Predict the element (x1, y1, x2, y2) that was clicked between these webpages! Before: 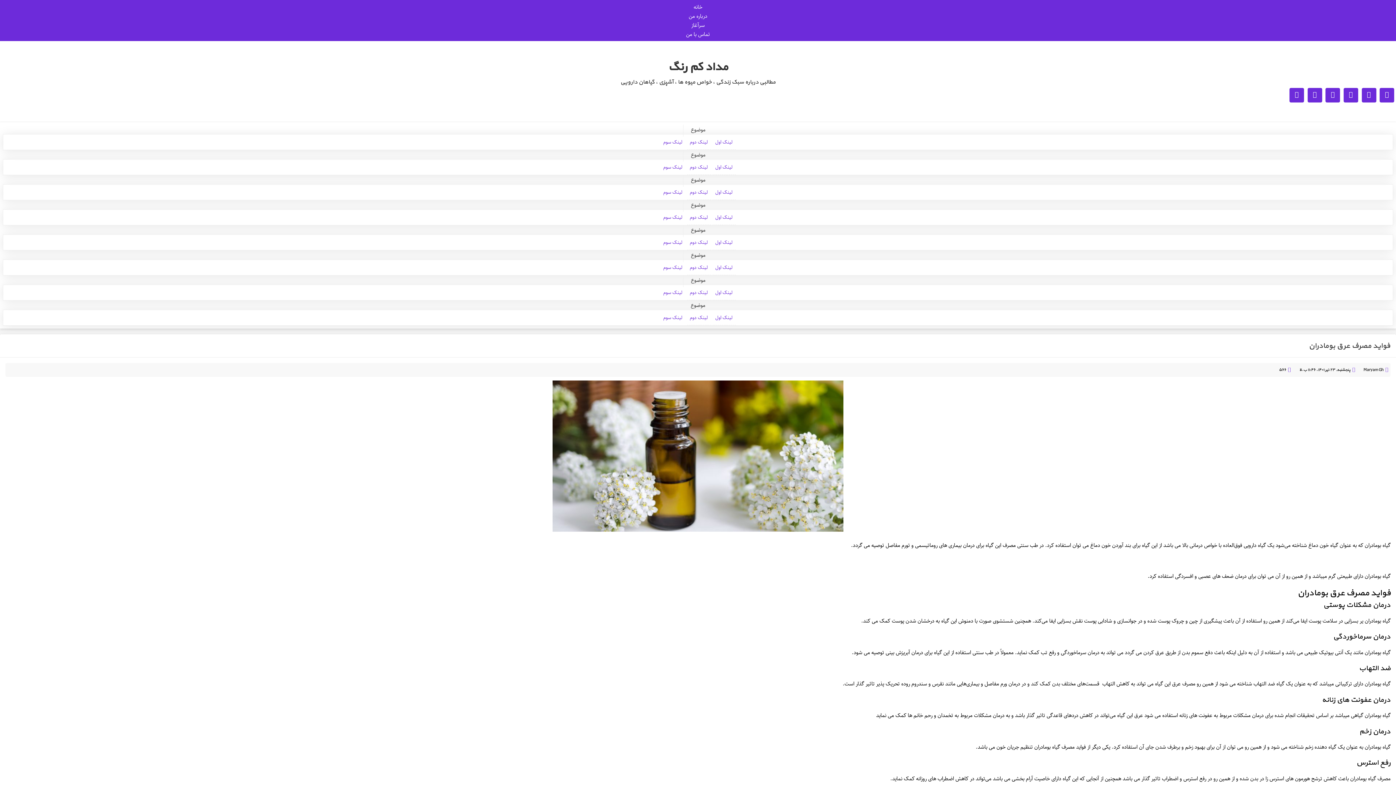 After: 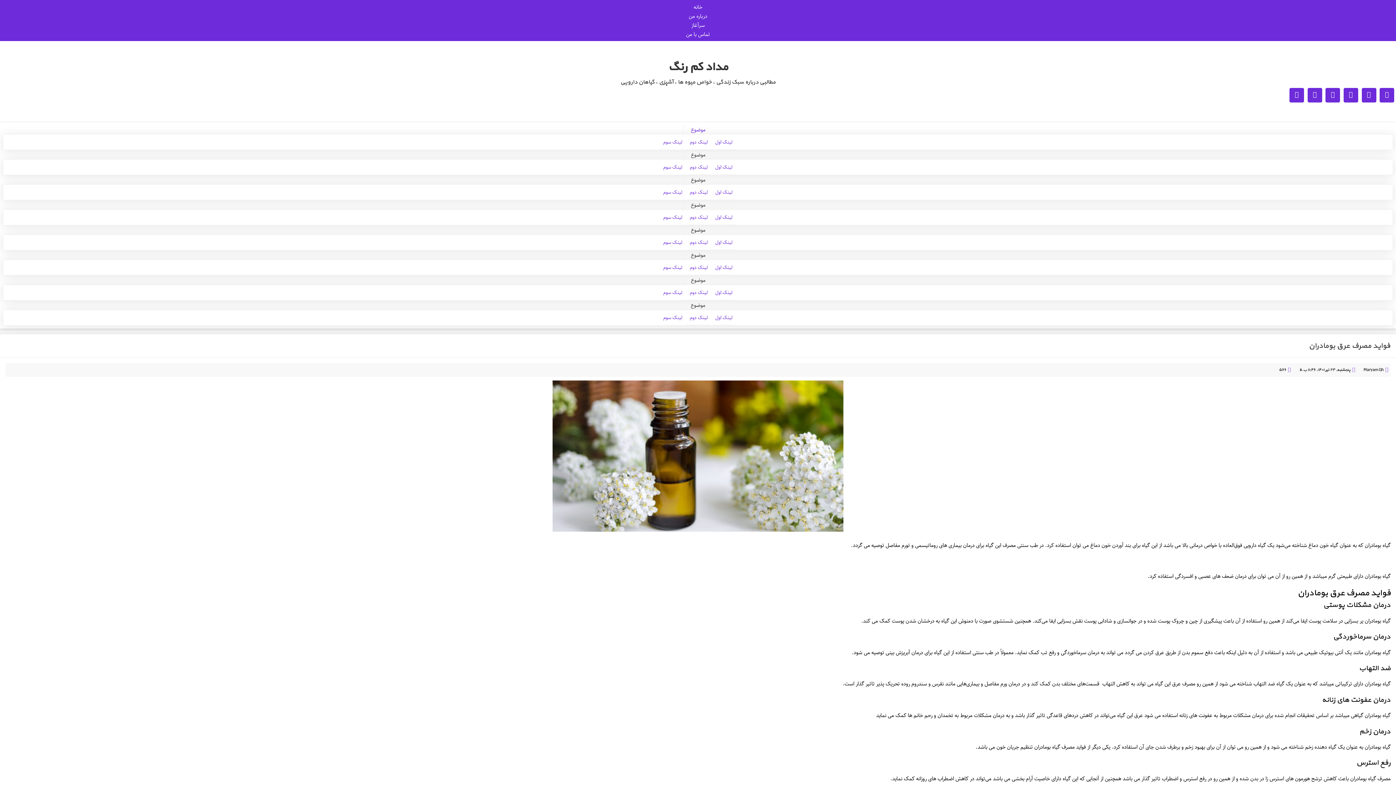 Action: label: موضوع bbox: (683, 124, 713, 136)